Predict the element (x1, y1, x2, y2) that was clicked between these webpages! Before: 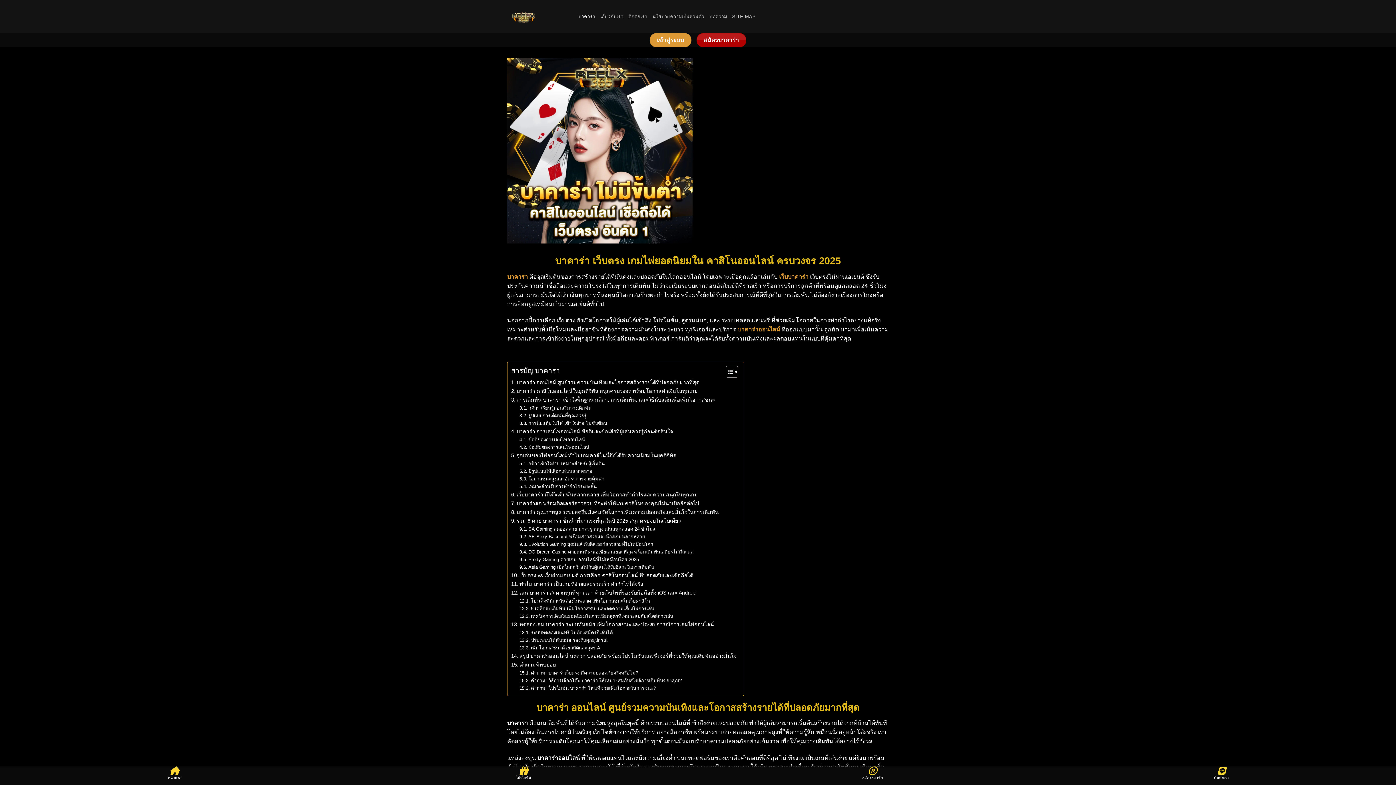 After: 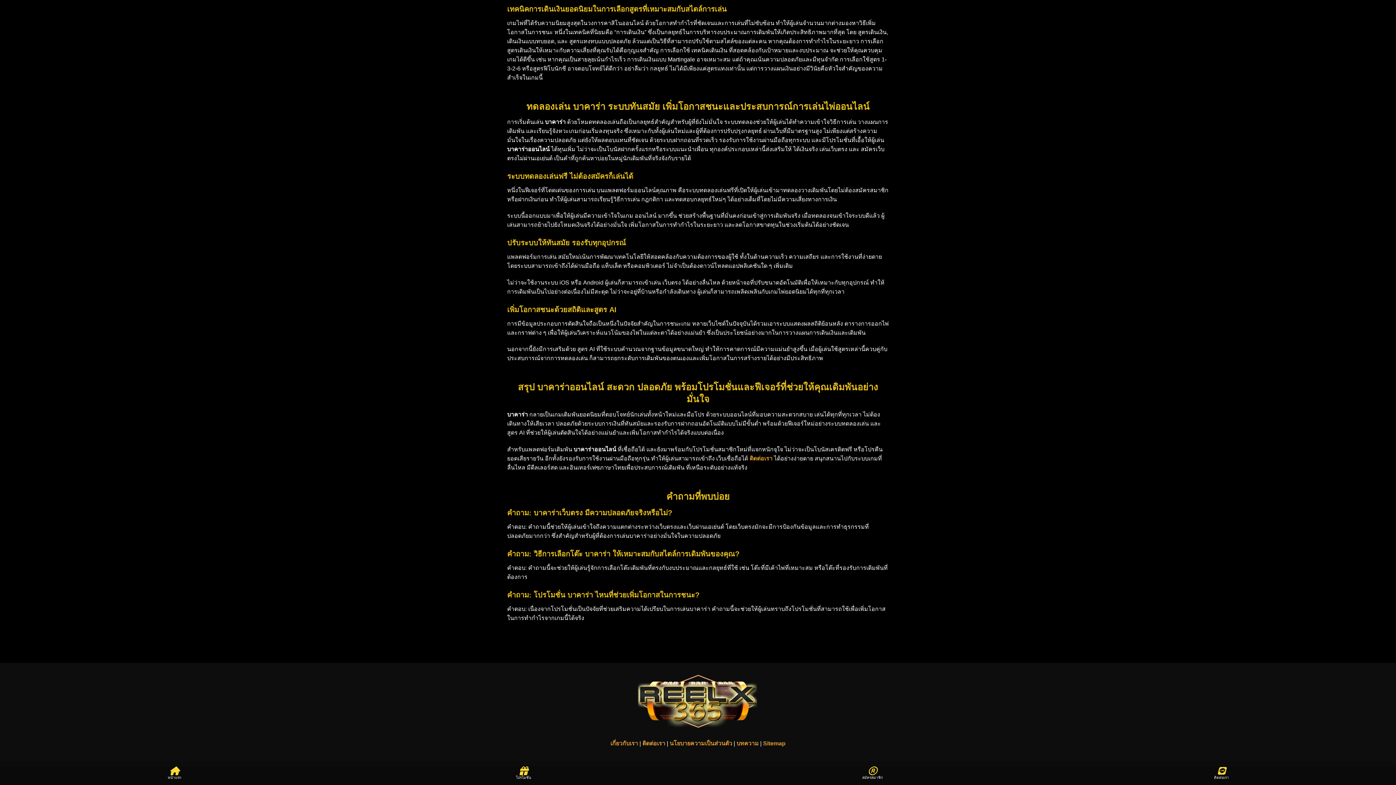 Action: label: ทดลองเล่น บาคาร่า ระบบทันสมัย เพิ่มโอกาสชนะและประสบการณ์การเล่นไพ่ออนไลน์ bbox: (511, 620, 714, 629)